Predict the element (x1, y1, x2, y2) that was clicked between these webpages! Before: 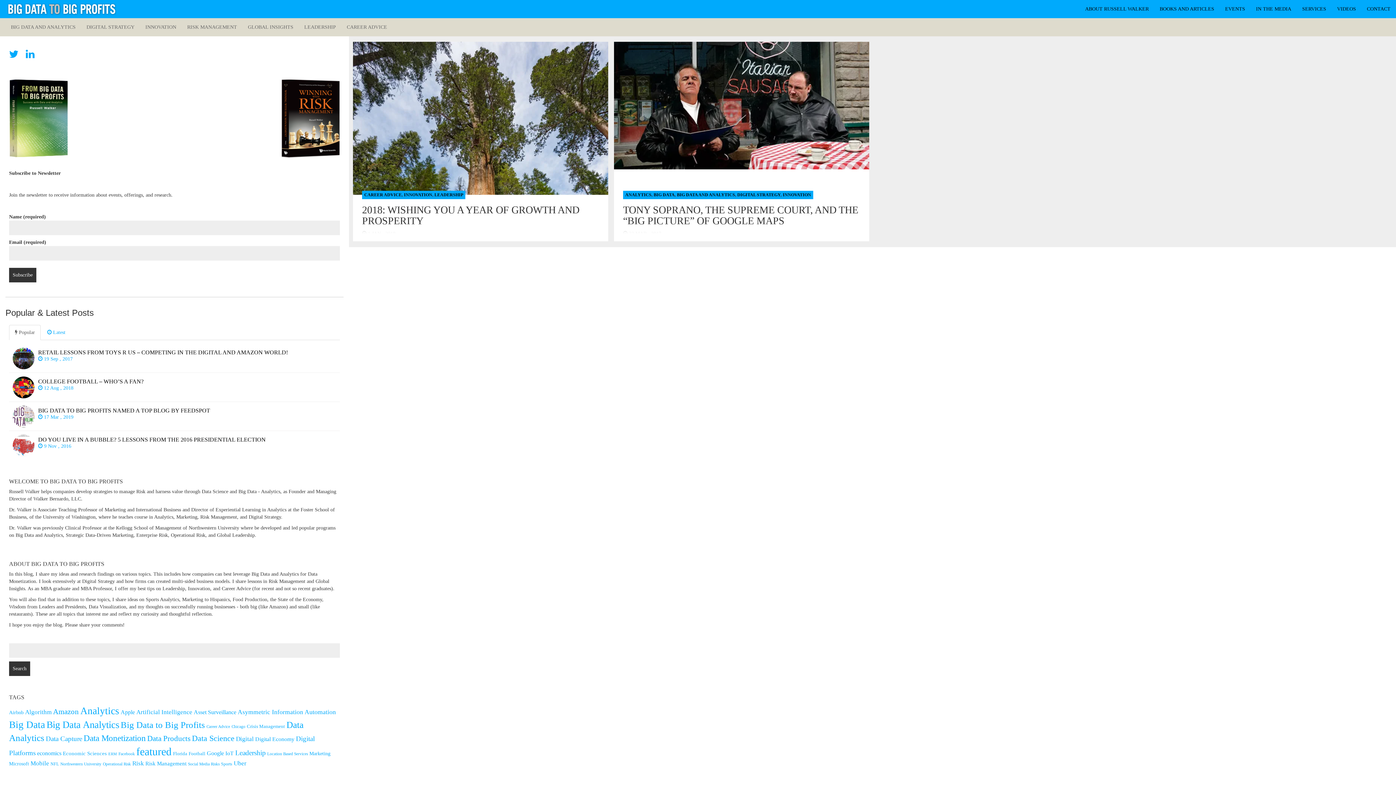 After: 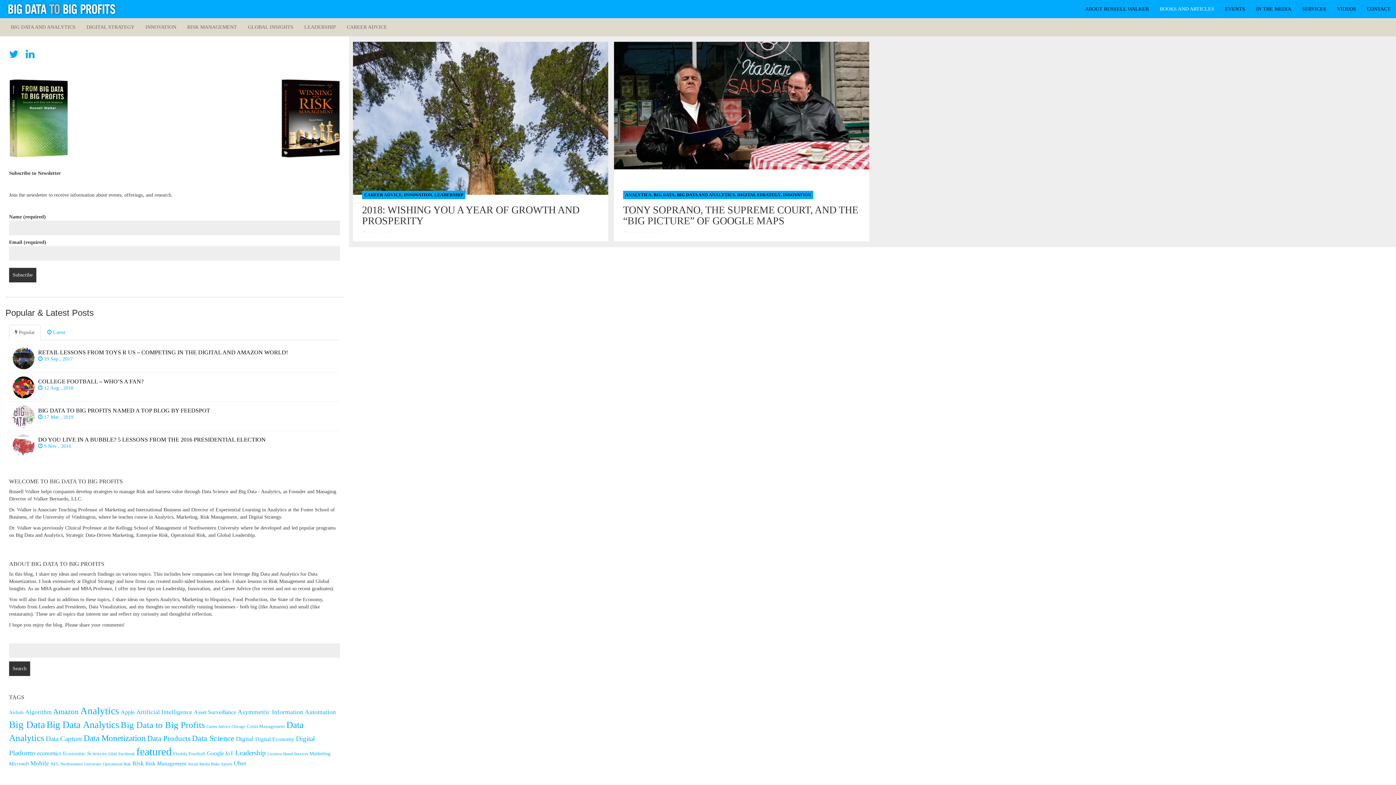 Action: label: BOOKS AND ARTICLES bbox: (1154, 0, 1220, 18)